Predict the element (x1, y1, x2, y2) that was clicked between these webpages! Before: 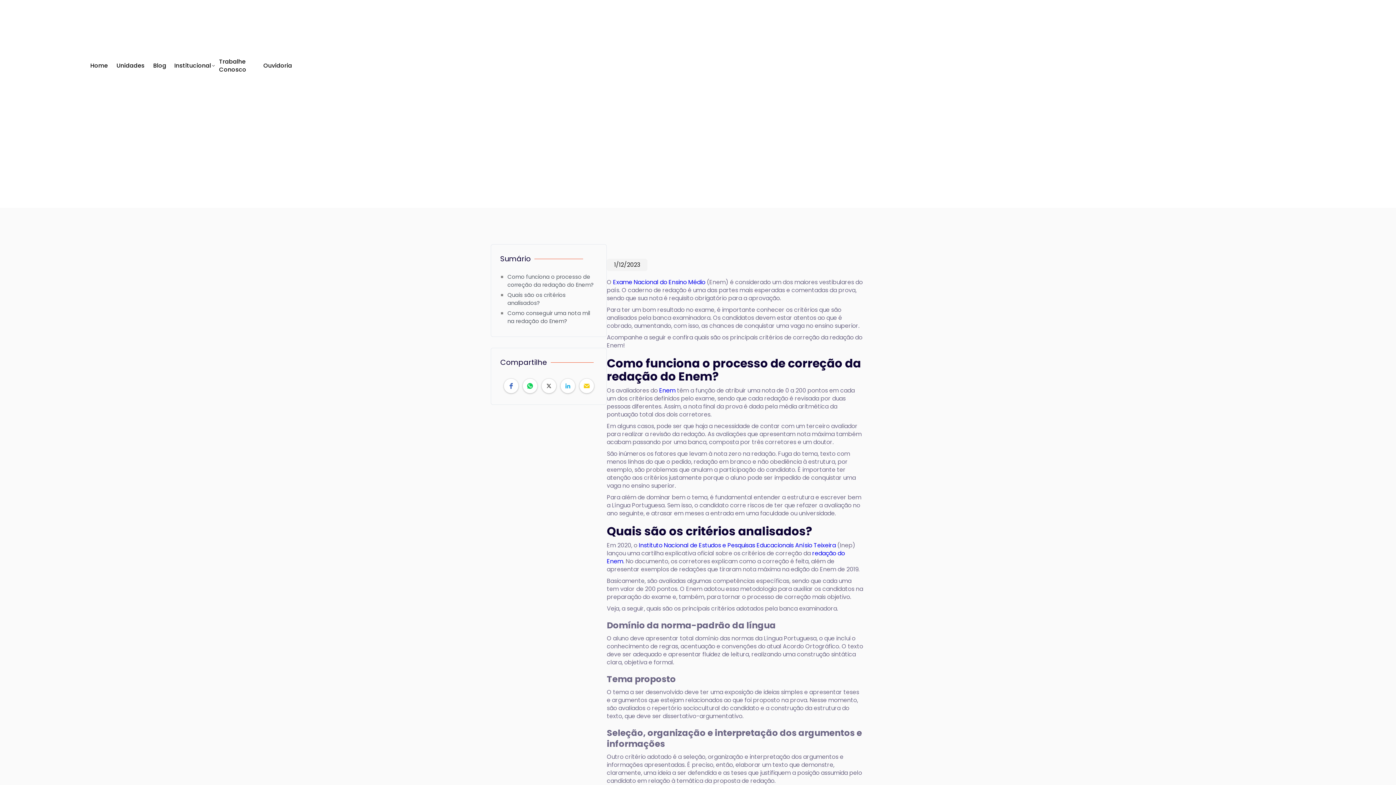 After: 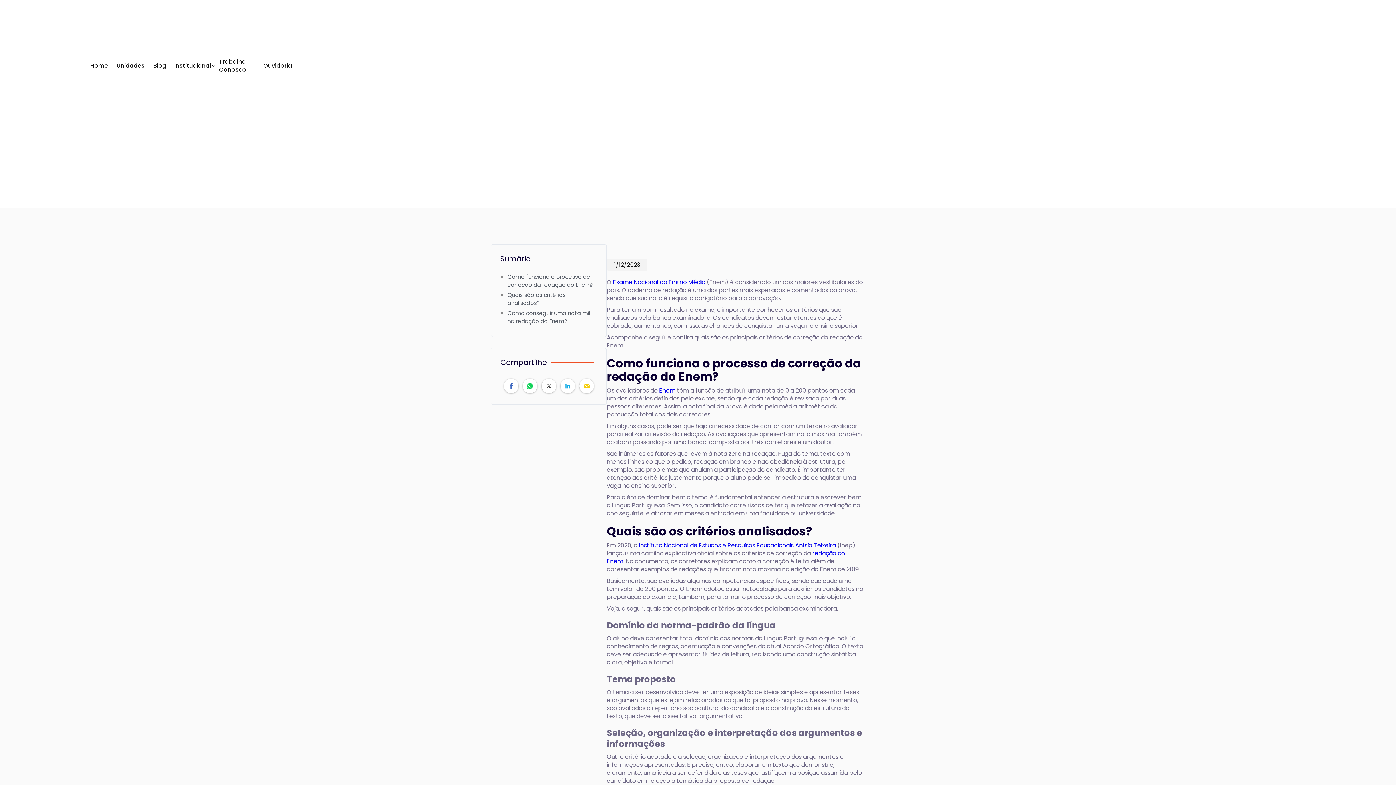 Action: label: Enem bbox: (659, 386, 675, 394)